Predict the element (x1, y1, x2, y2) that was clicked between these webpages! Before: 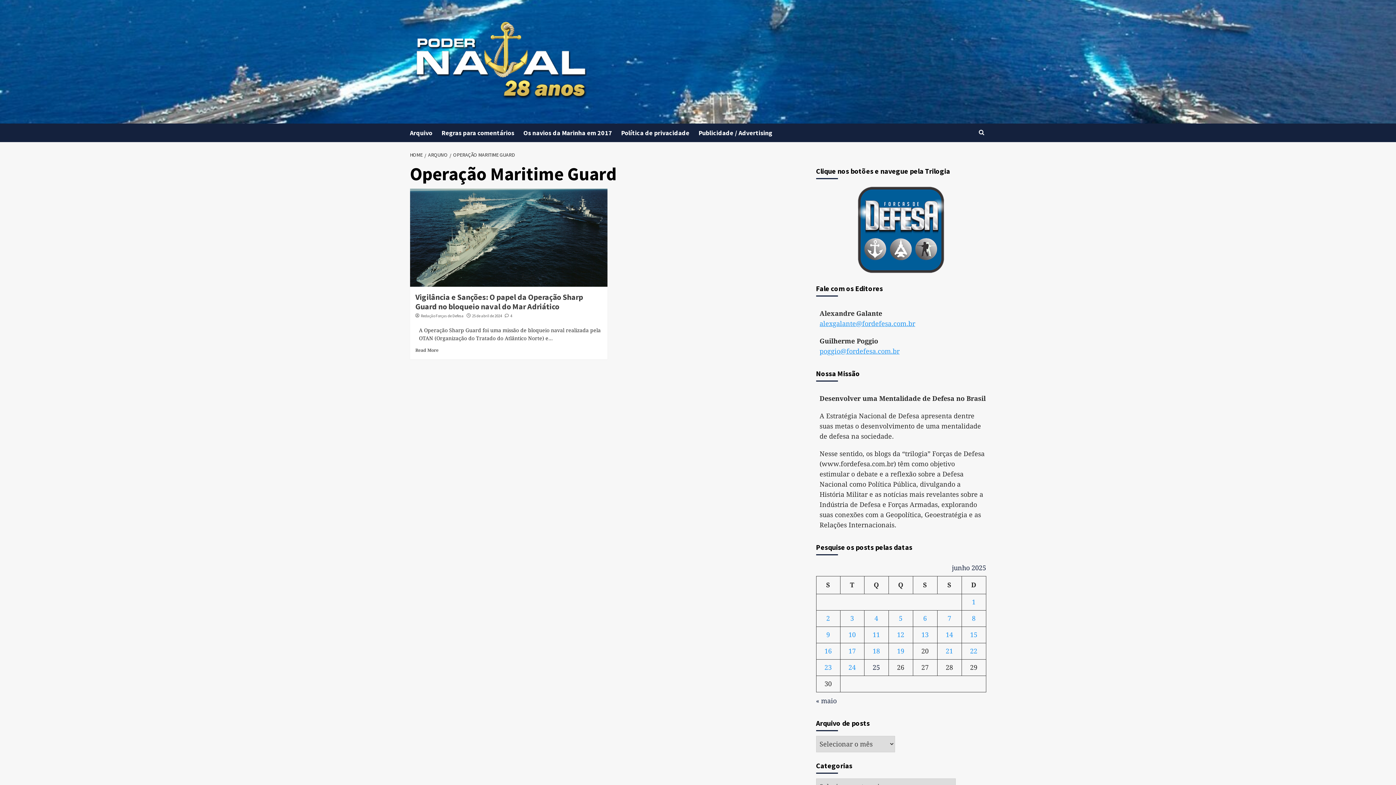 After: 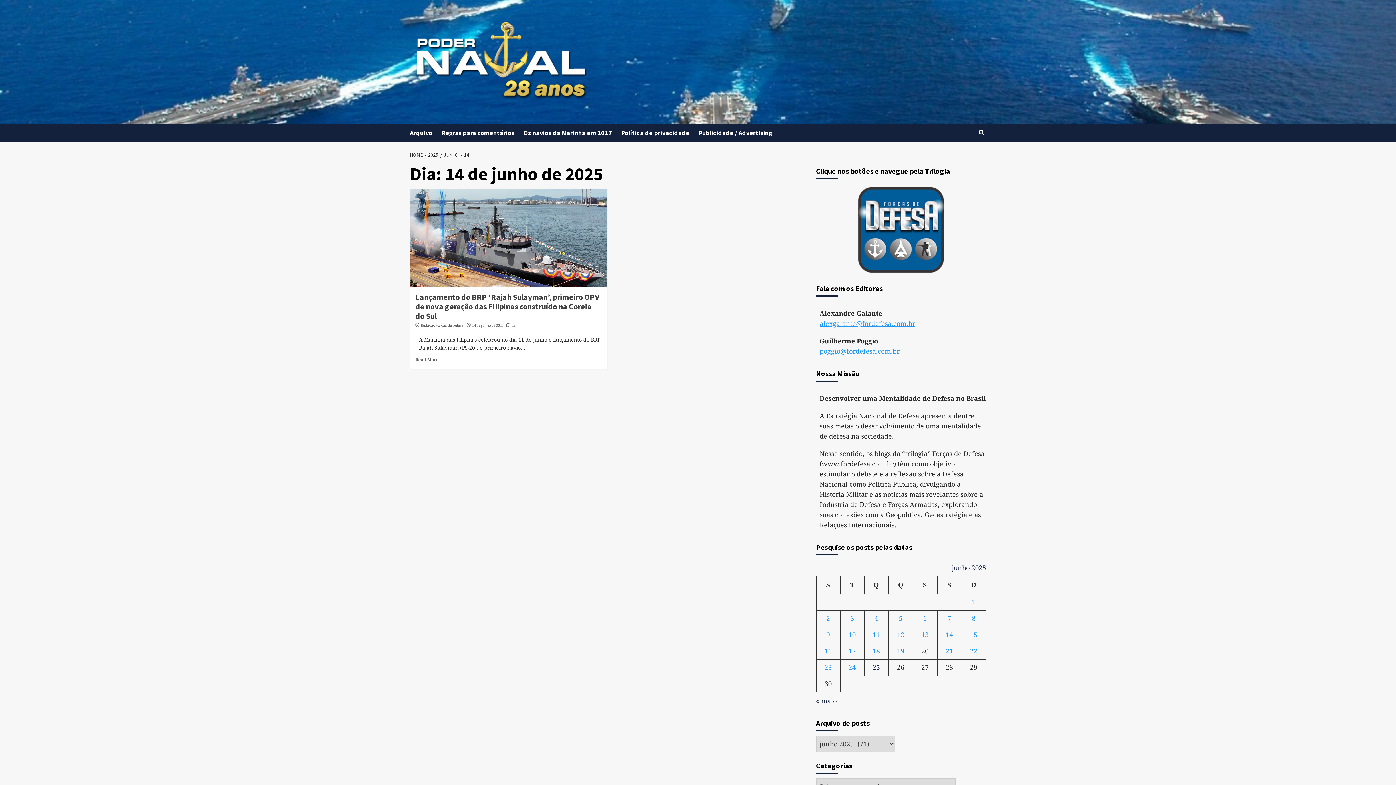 Action: bbox: (946, 631, 953, 638) label: Posts publicados em 14 de June de 2025